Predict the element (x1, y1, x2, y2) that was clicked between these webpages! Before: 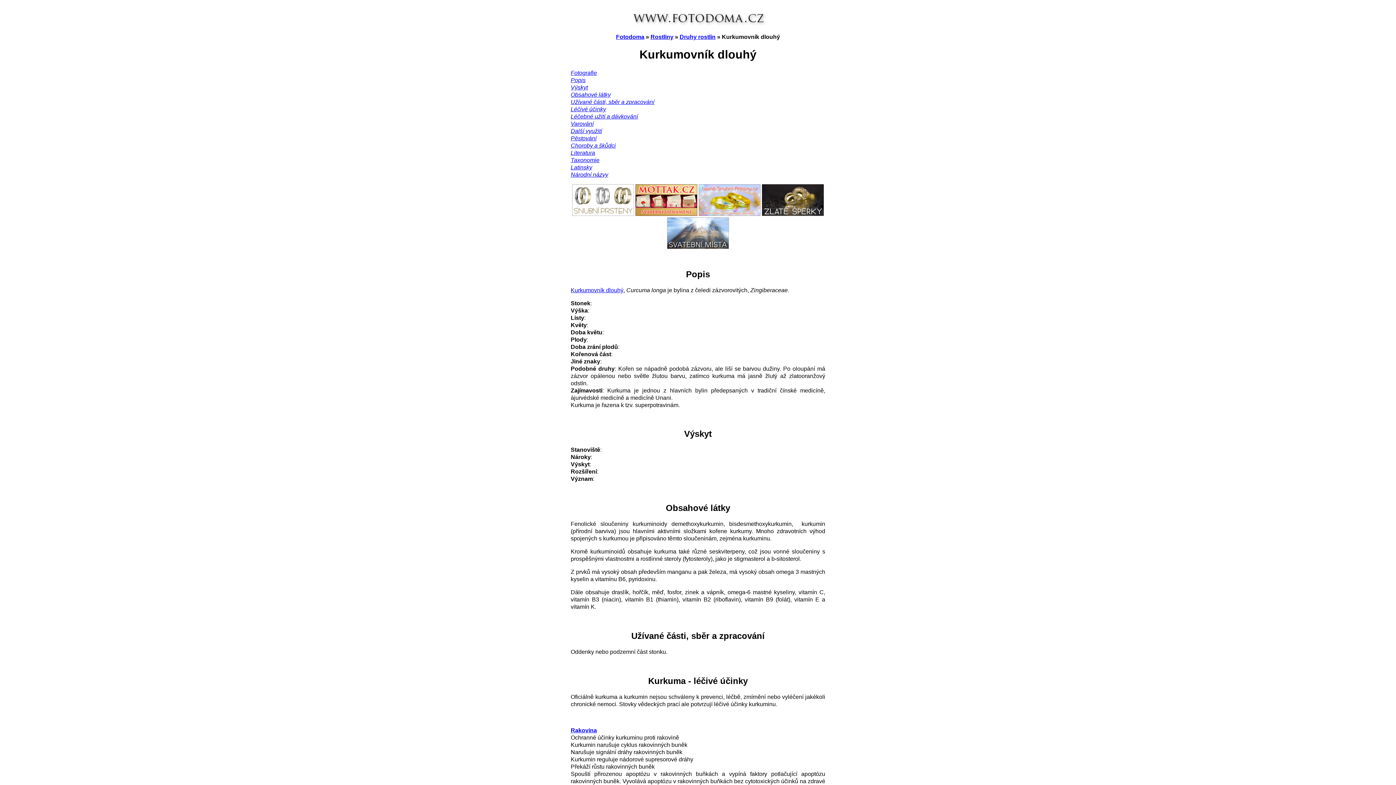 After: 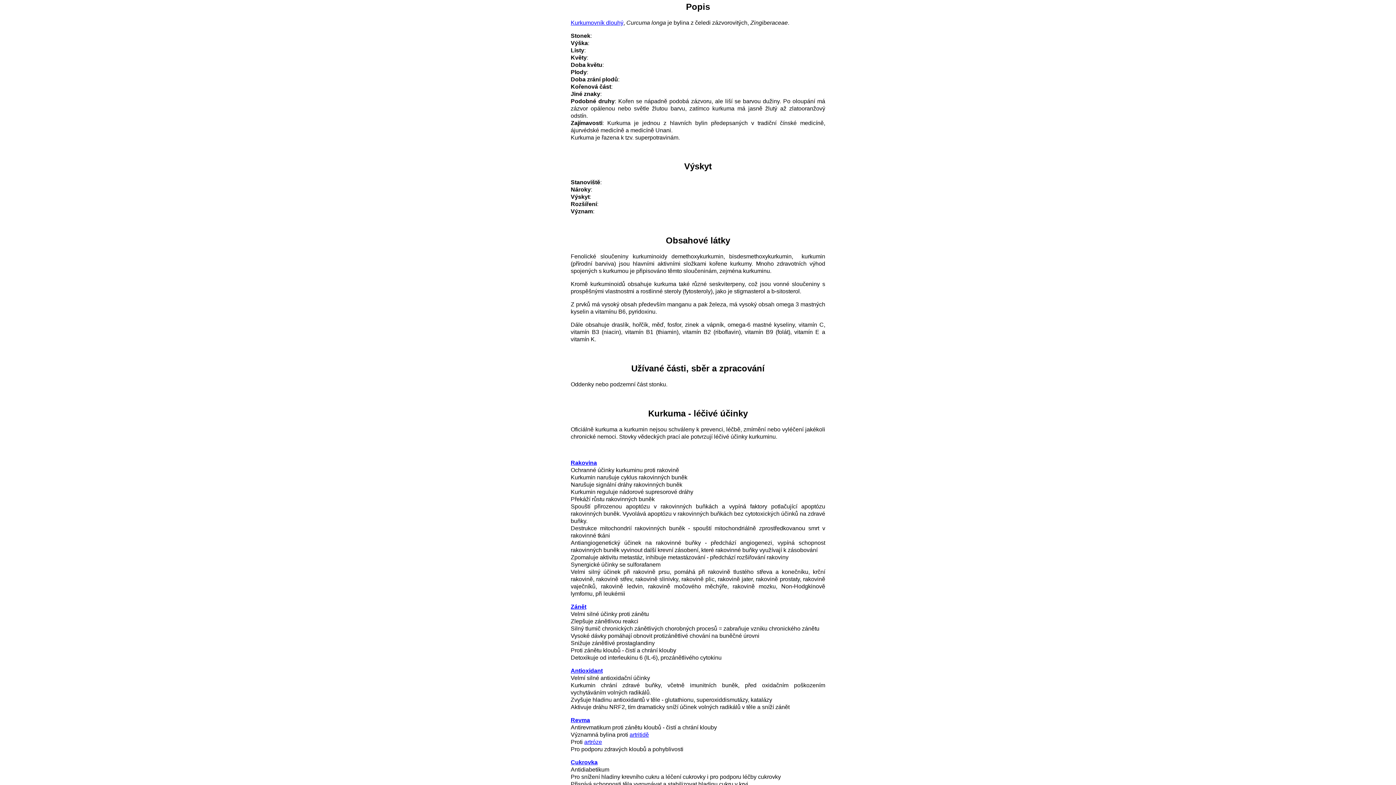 Action: label: Popis bbox: (570, 76, 585, 83)